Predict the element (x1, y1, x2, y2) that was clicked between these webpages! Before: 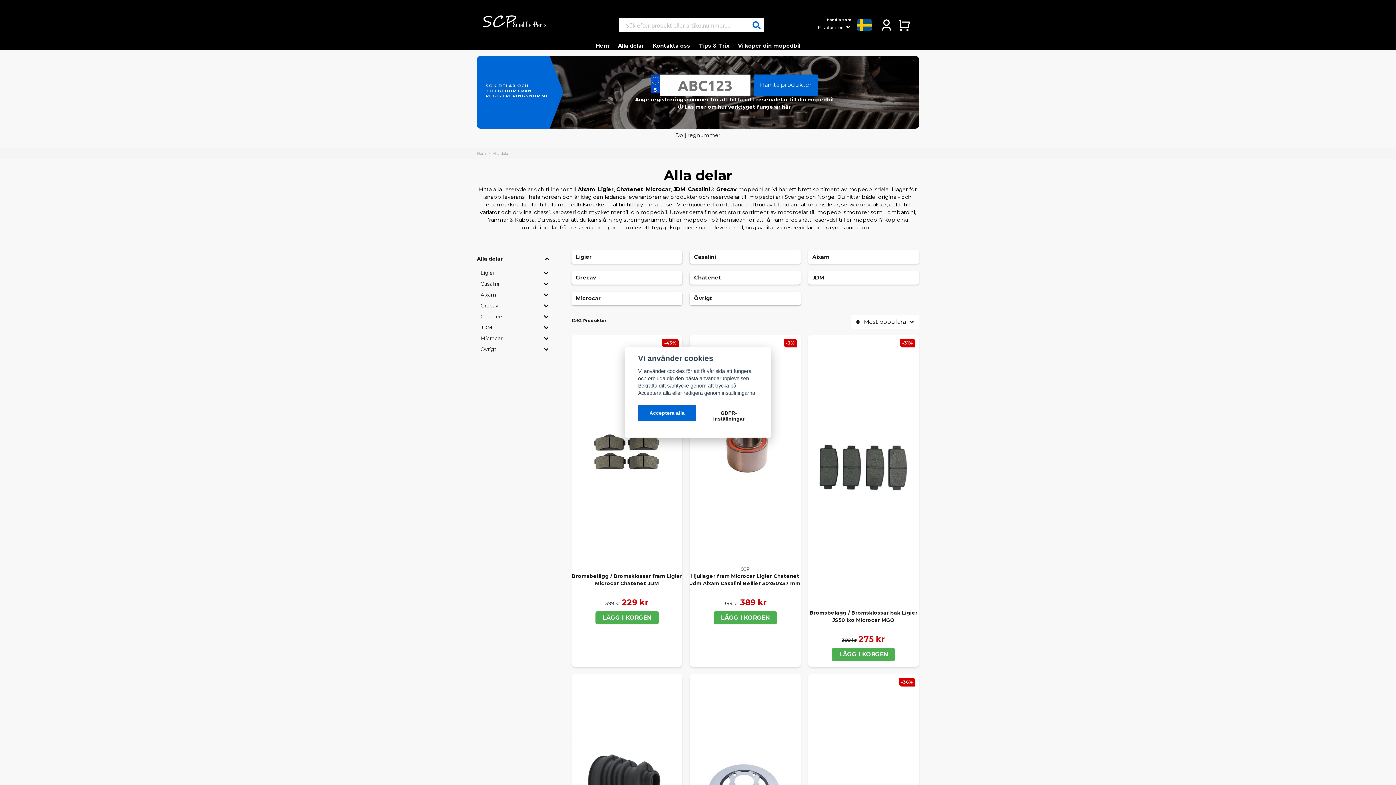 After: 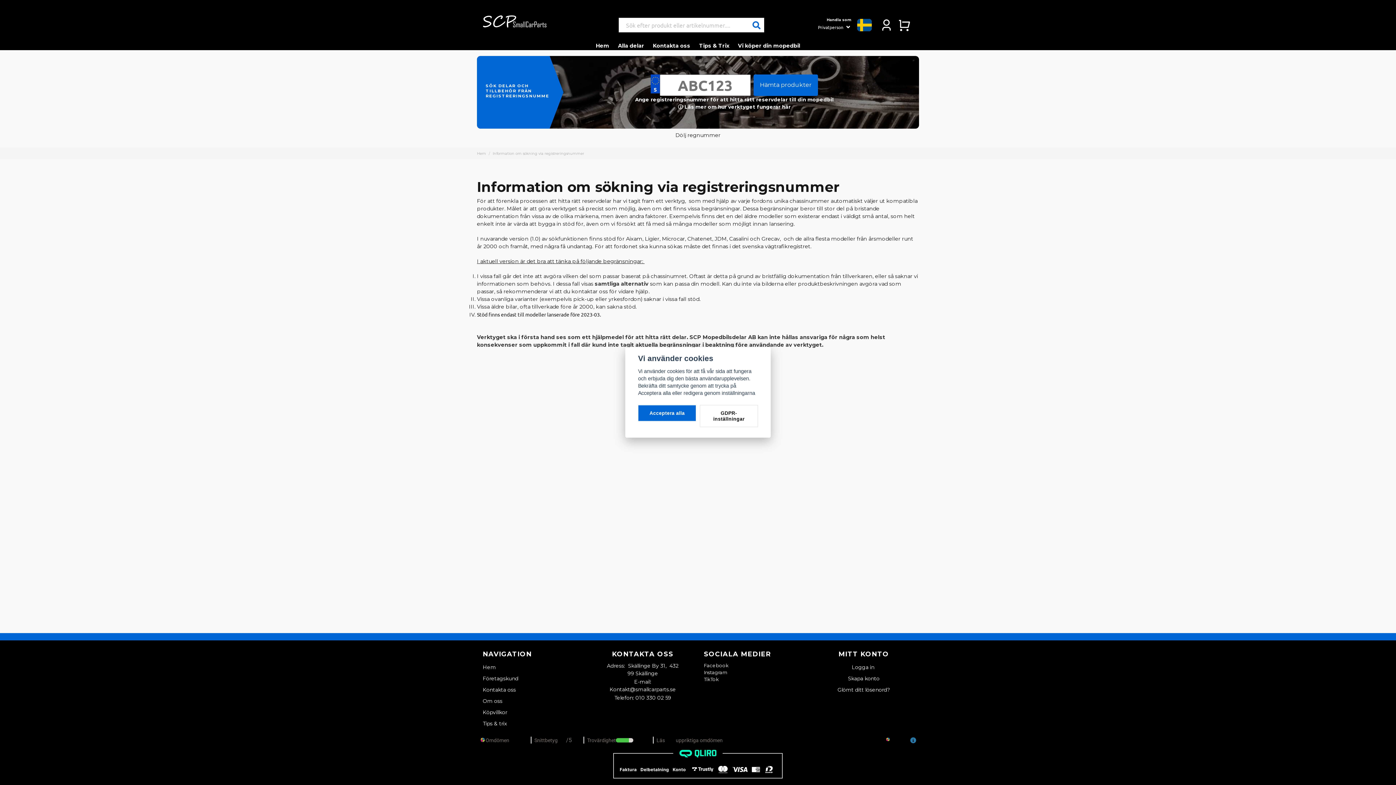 Action: bbox: (678, 103, 790, 109) label: ⓘ Läs mer om hur verktyget fungerar här